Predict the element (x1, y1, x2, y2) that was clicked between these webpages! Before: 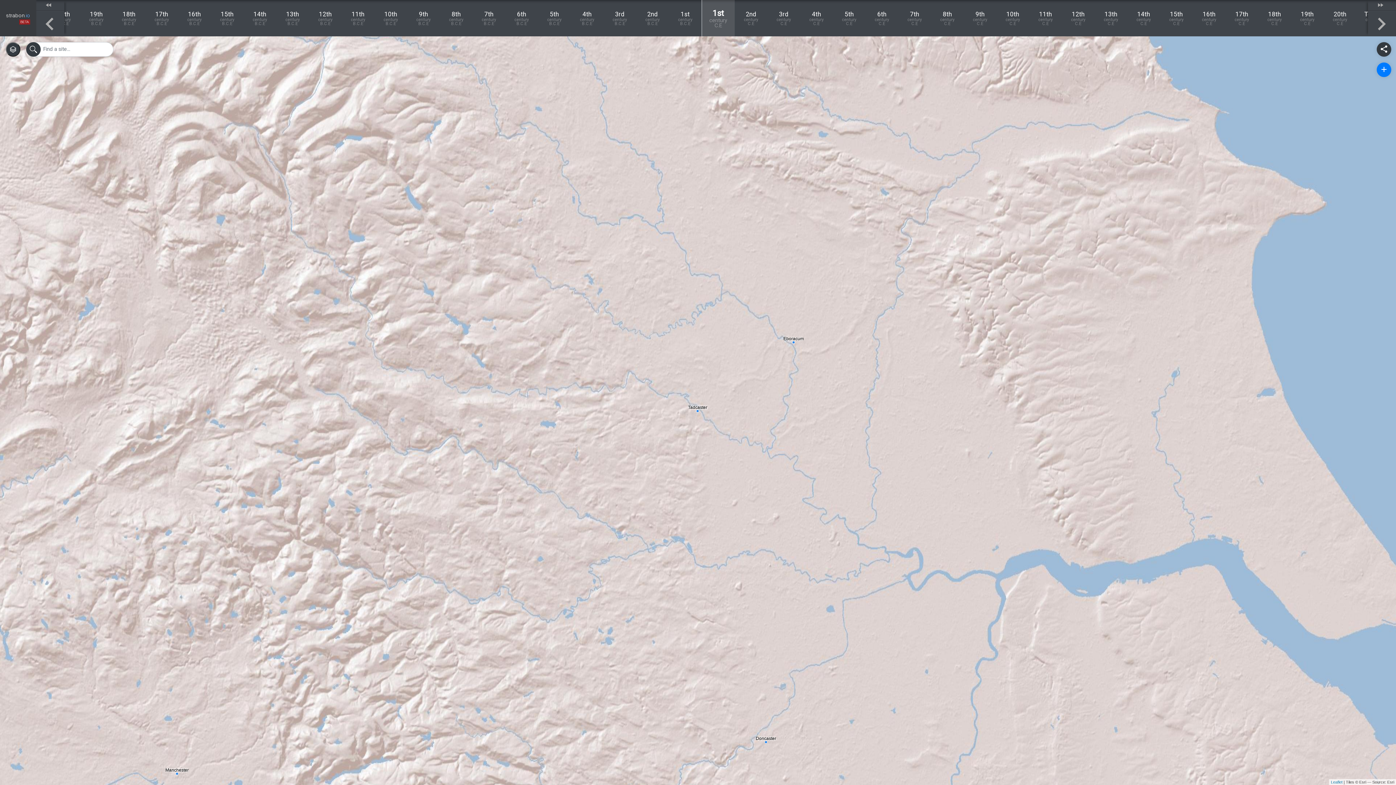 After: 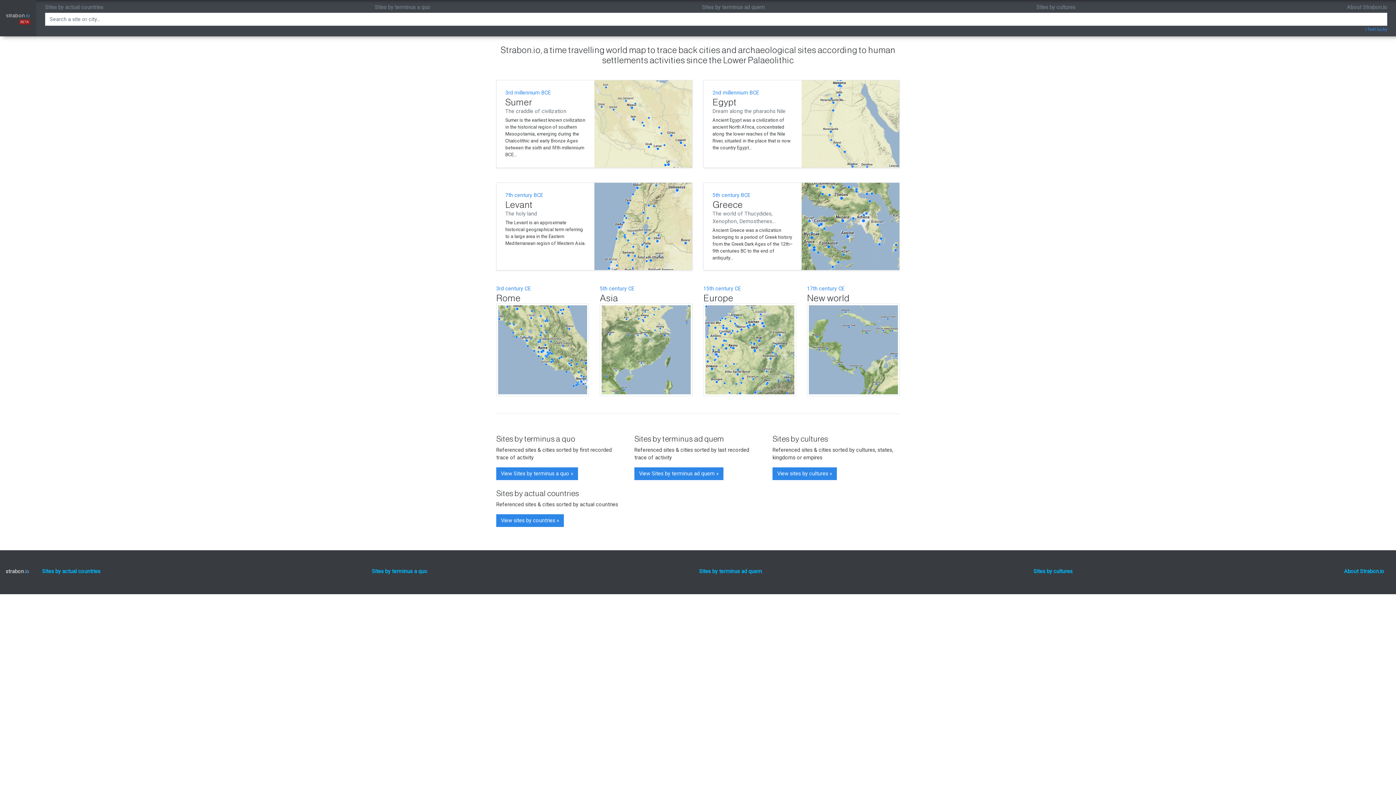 Action: bbox: (0, 0, 36, 36) label: strabon.io
BETA